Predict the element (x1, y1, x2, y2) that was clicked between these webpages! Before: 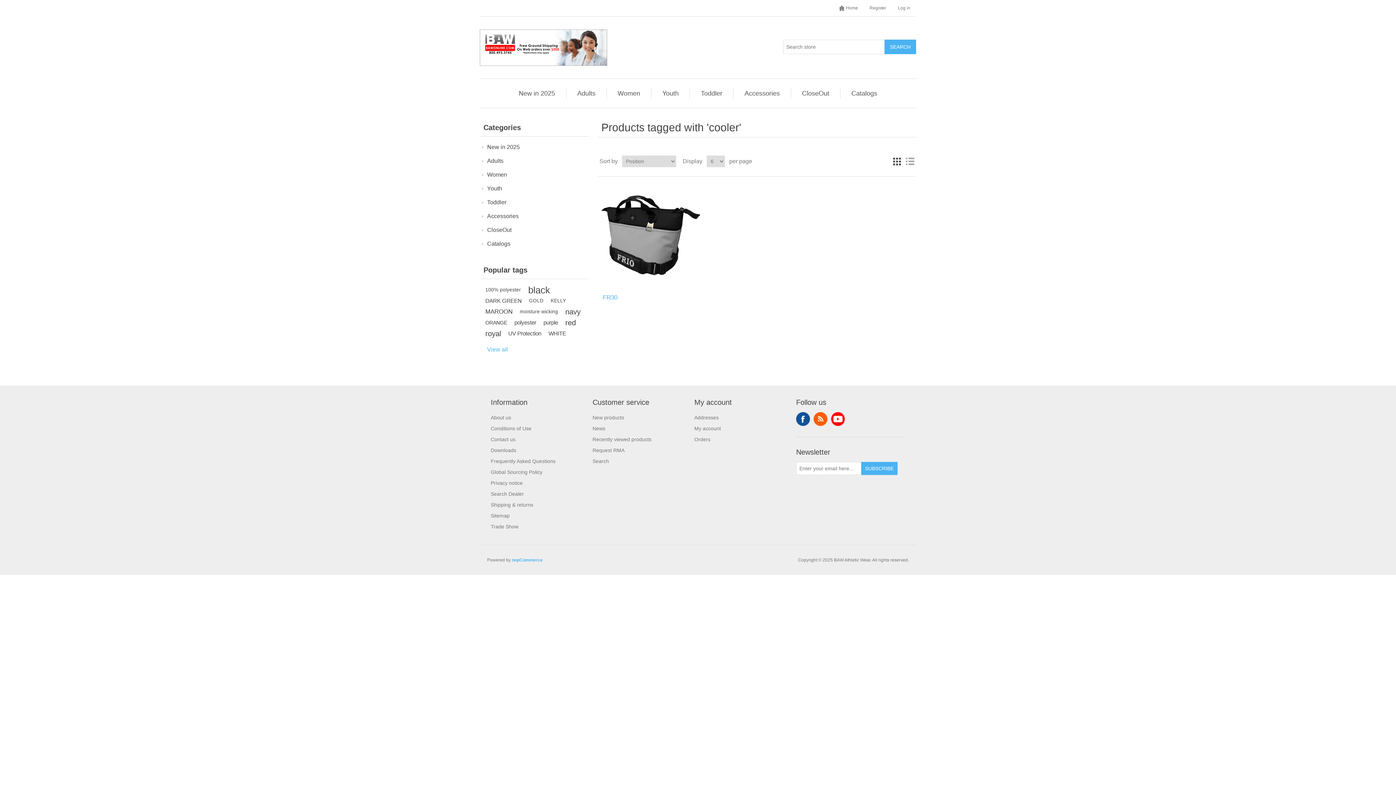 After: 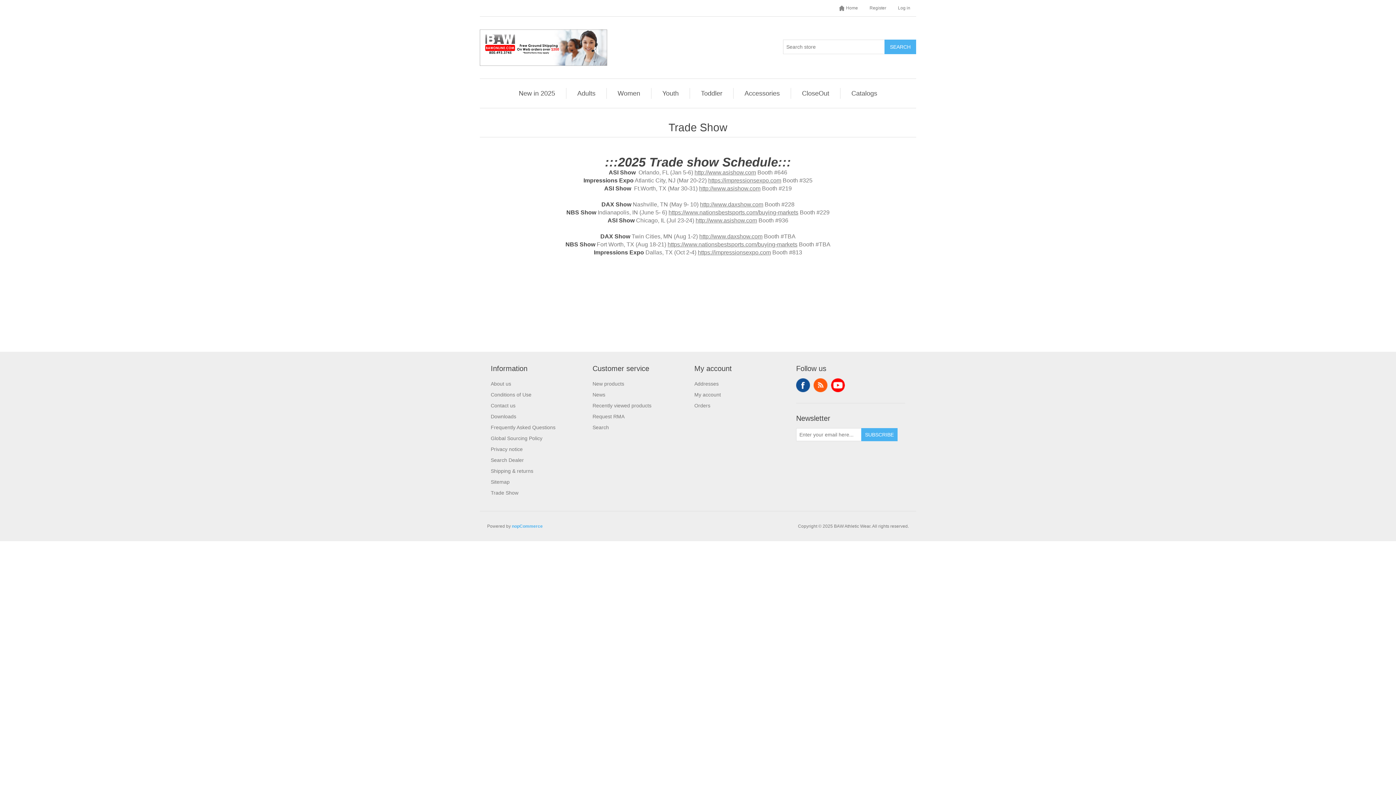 Action: bbox: (490, 524, 518, 529) label: Trade Show